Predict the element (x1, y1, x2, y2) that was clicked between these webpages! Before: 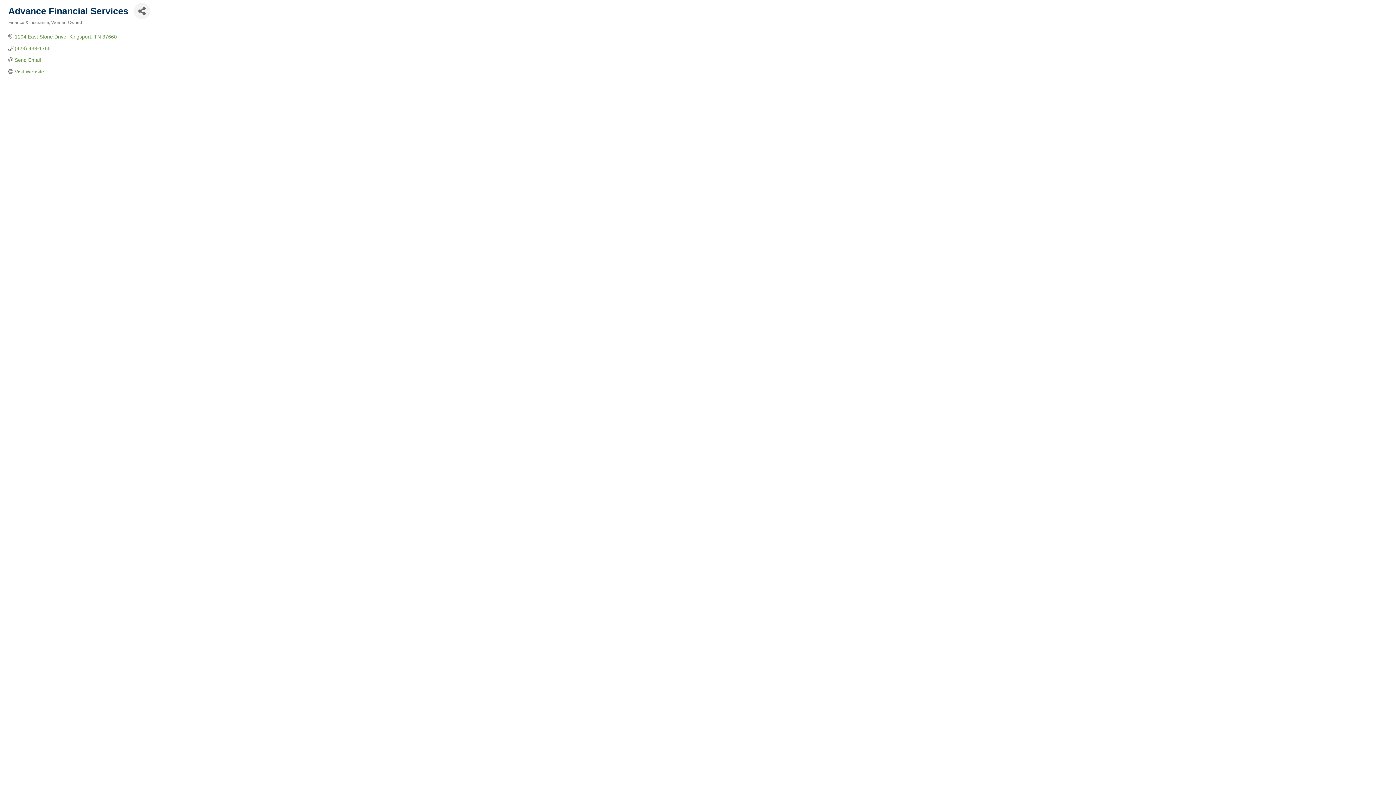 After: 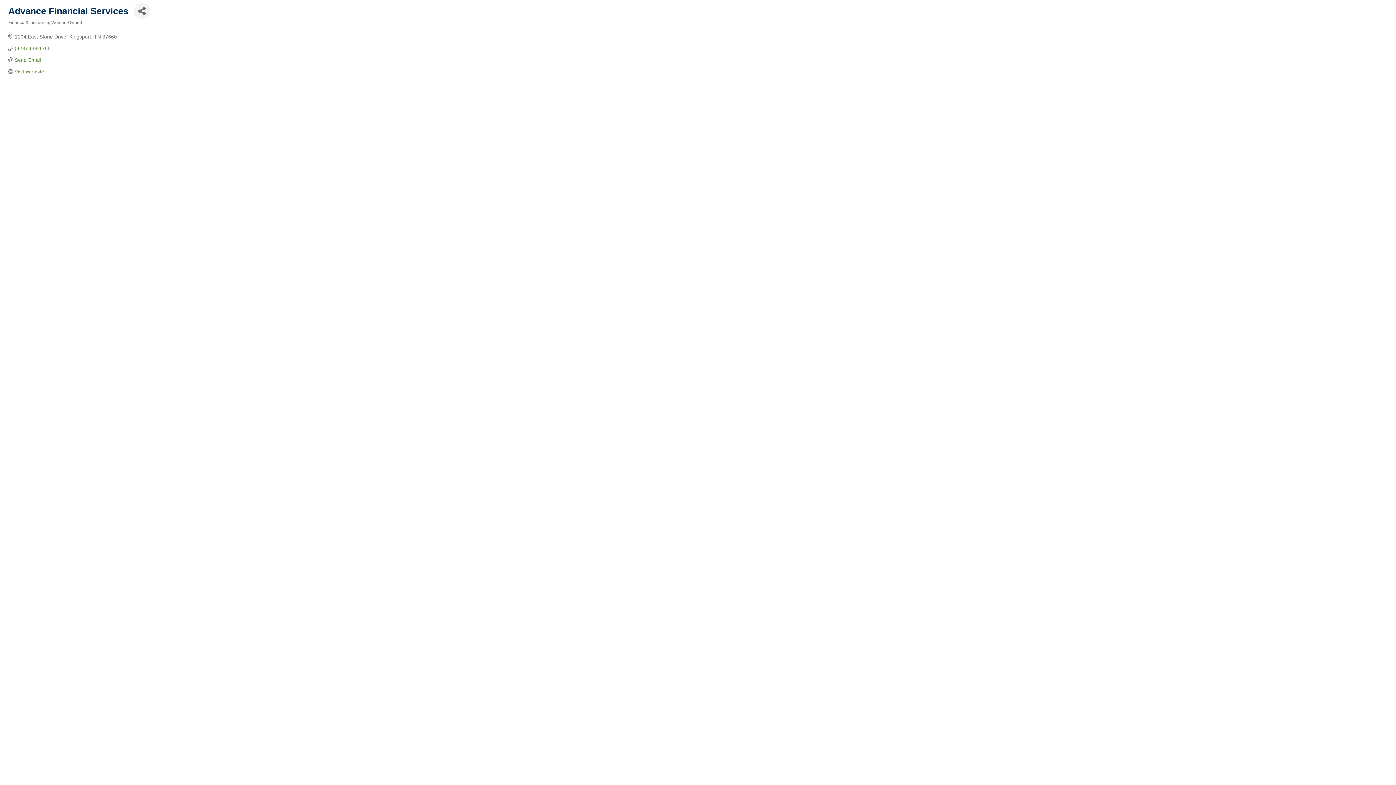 Action: label: 1104 East Stone Drive Kingsport TN 37660 bbox: (14, 33, 116, 39)